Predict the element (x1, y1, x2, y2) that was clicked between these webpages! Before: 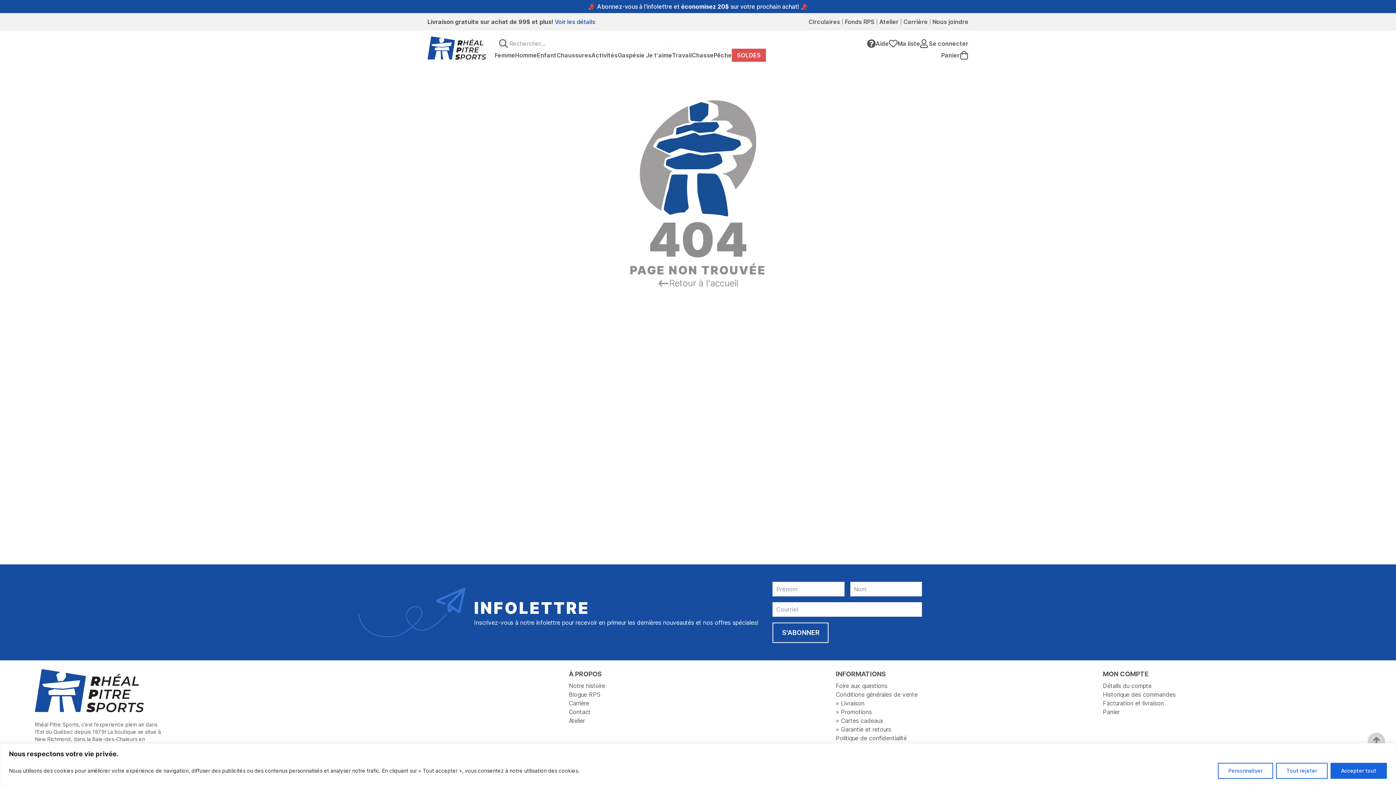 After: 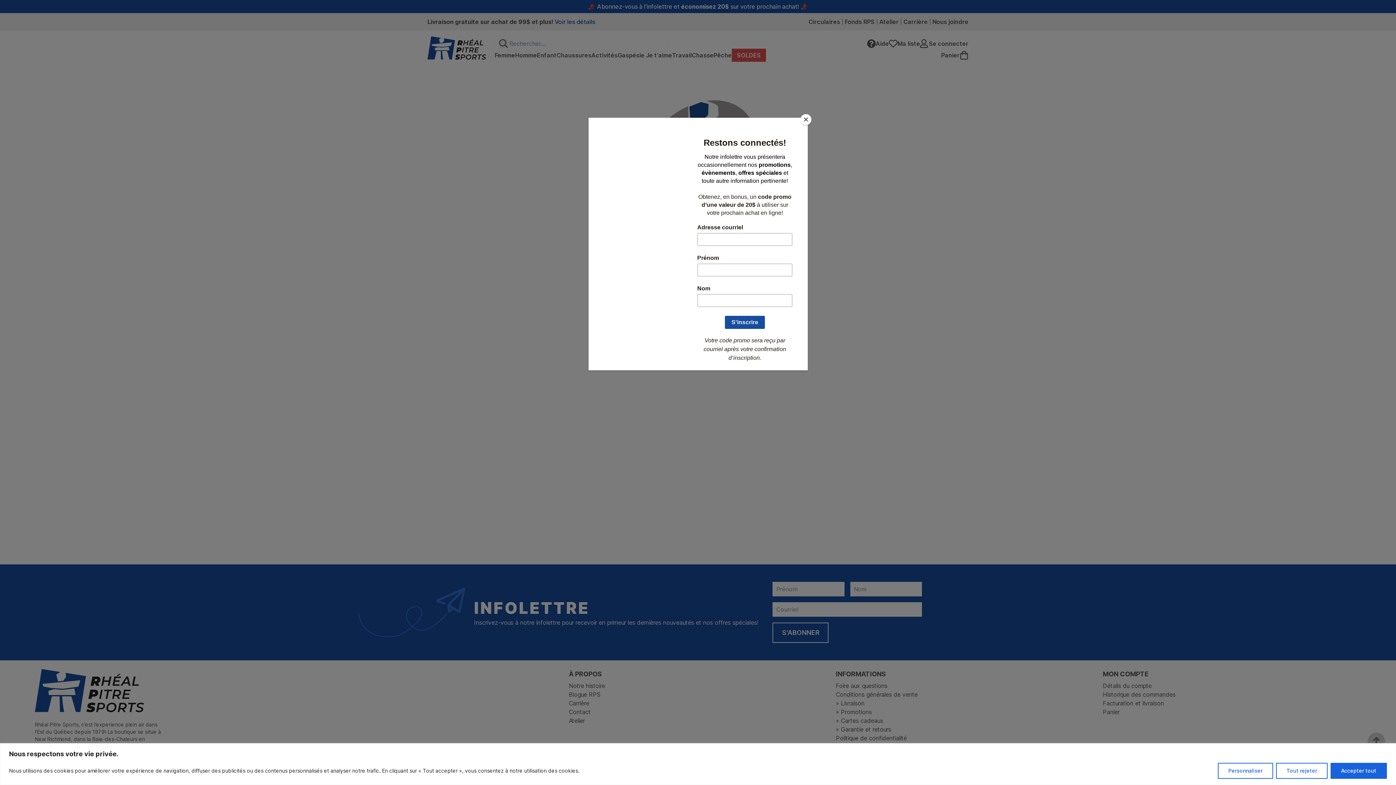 Action: bbox: (597, 2, 799, 10) label: Abonnez-vous à l’infolettre et économisez 20$ sur votre prochain achat!